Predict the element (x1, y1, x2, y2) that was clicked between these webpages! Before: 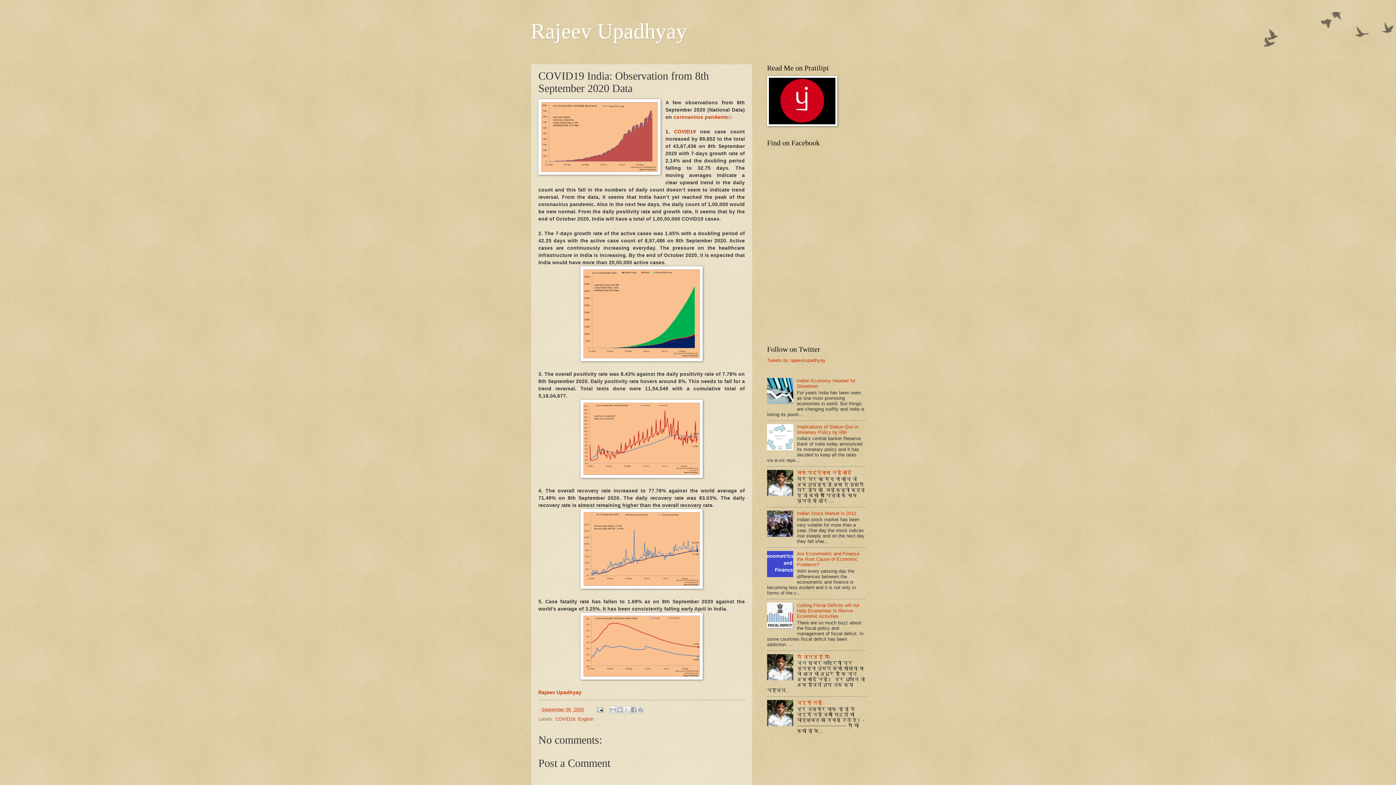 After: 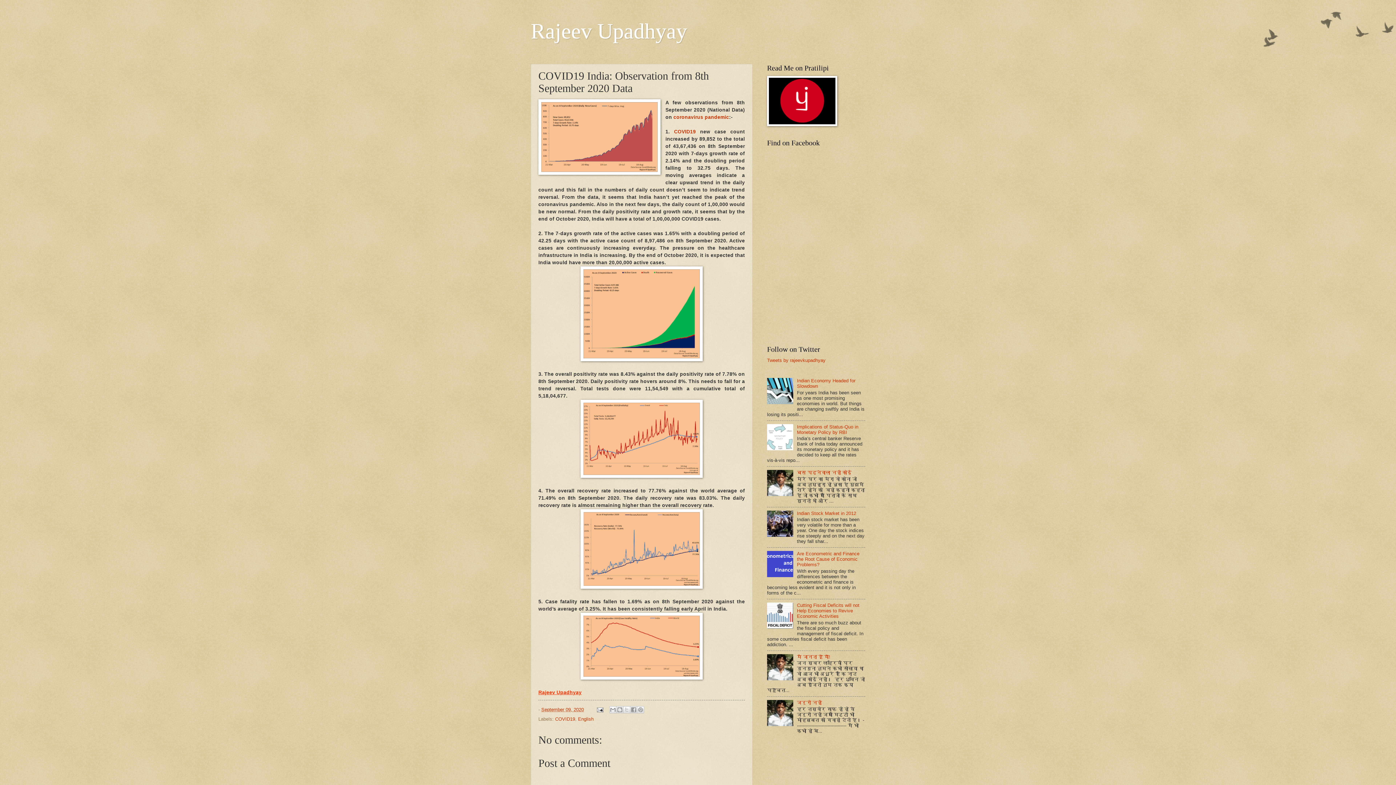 Action: label: Rajeev Upadhyay bbox: (538, 690, 581, 695)